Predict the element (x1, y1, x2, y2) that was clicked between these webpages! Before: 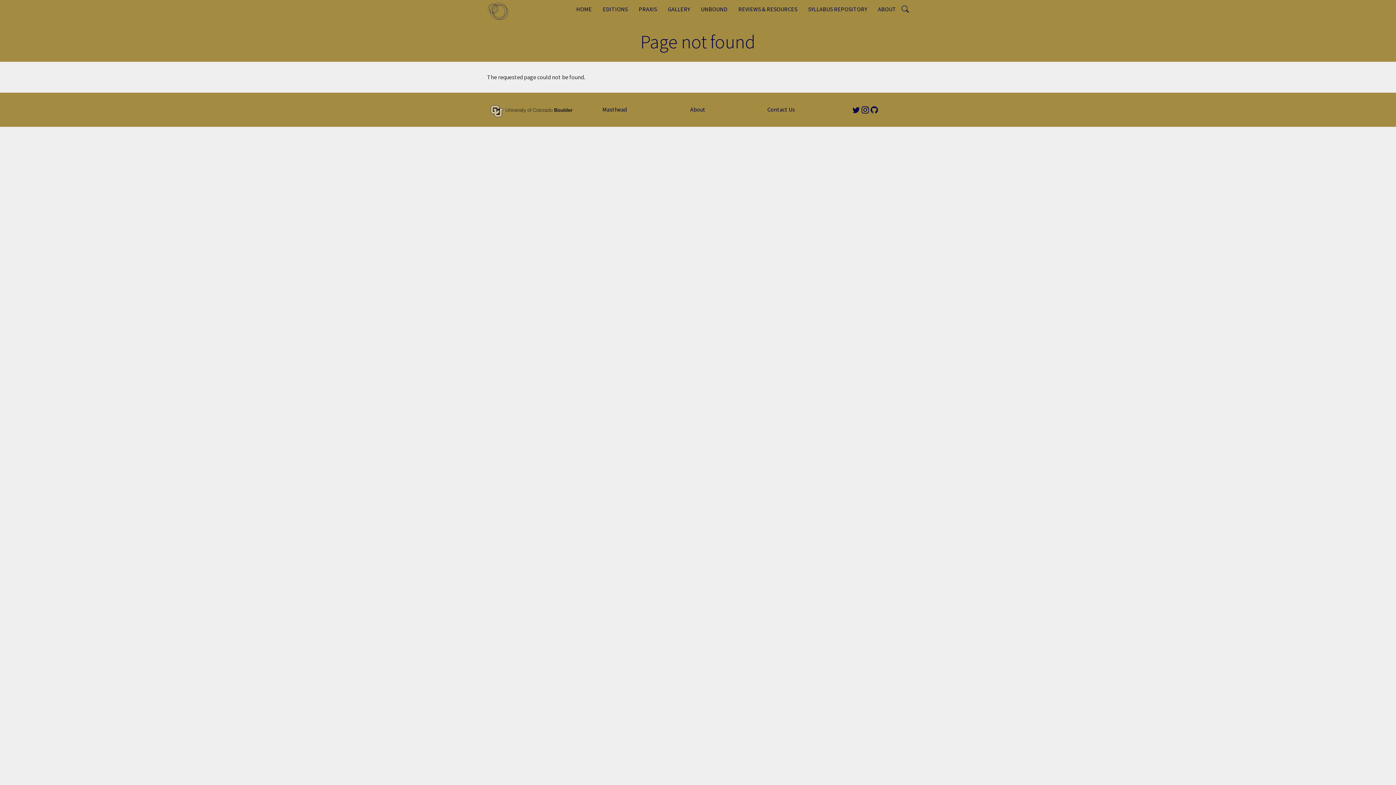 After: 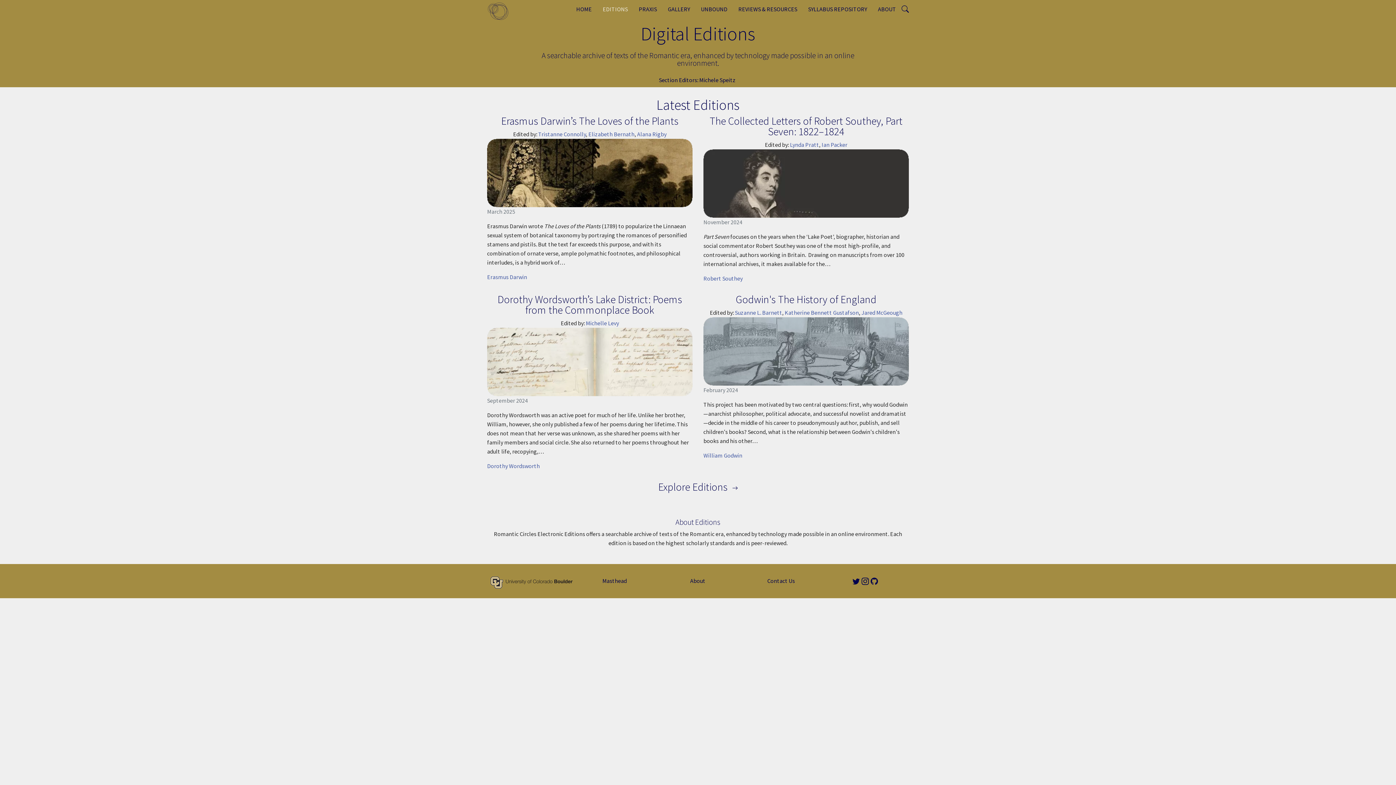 Action: label: EDITIONS bbox: (597, 0, 633, 18)